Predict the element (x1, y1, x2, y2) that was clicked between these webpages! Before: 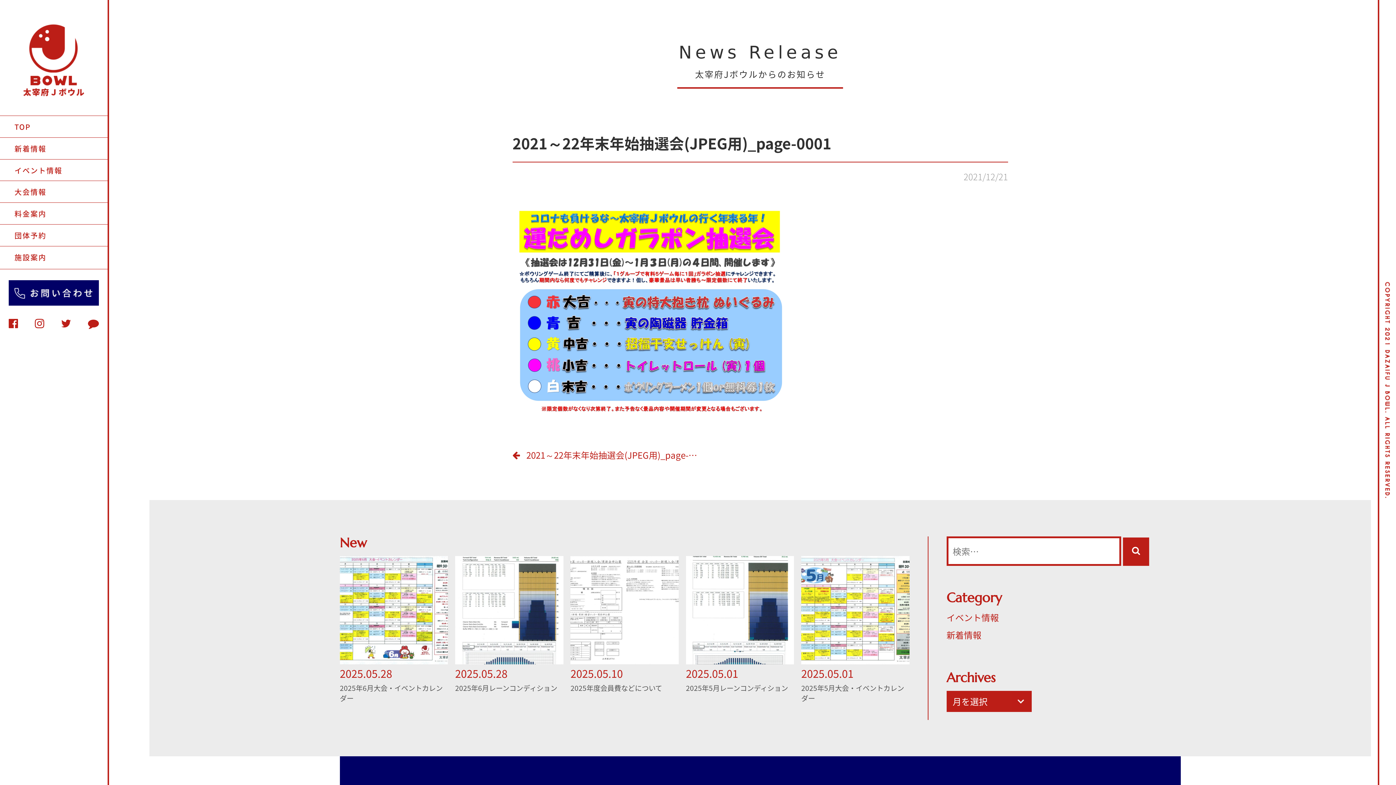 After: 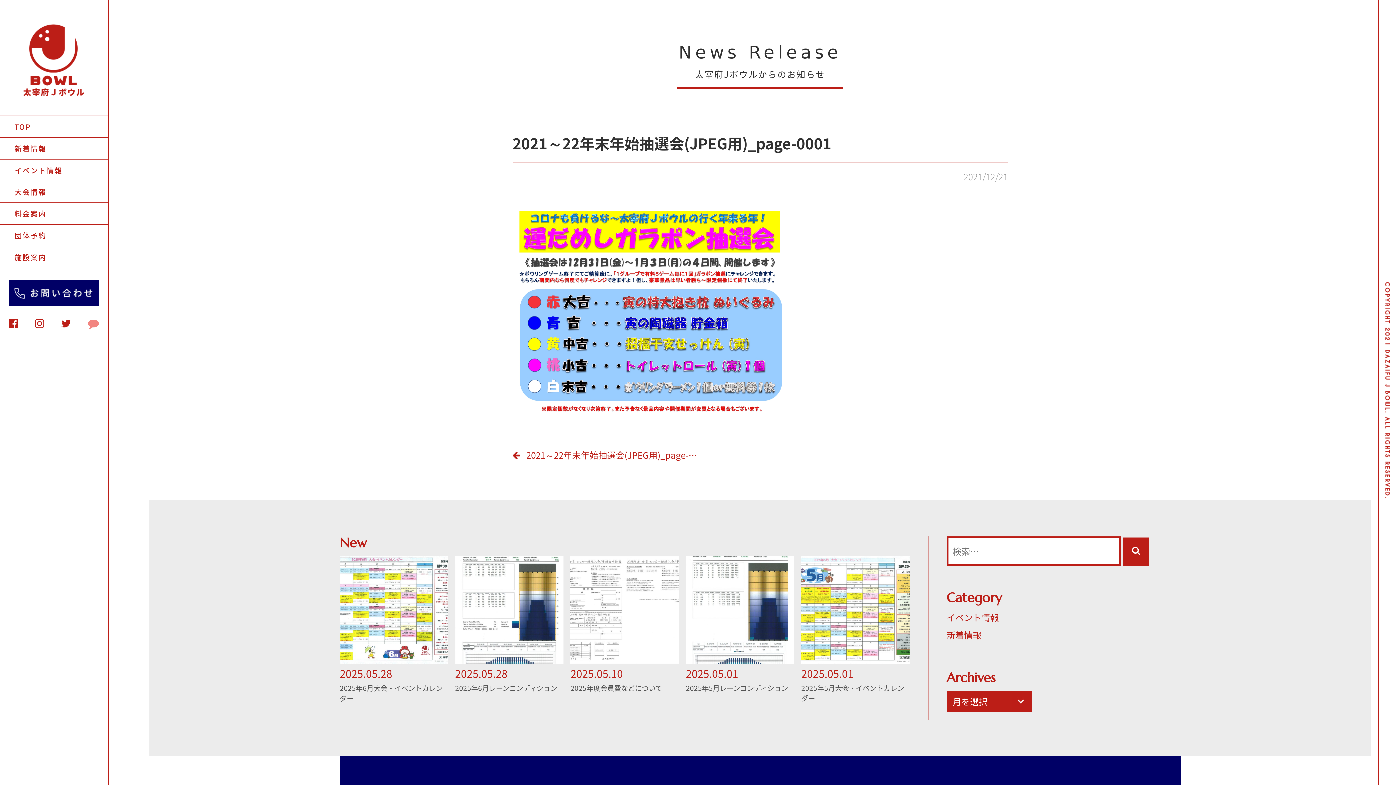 Action: bbox: (88, 314, 98, 331)